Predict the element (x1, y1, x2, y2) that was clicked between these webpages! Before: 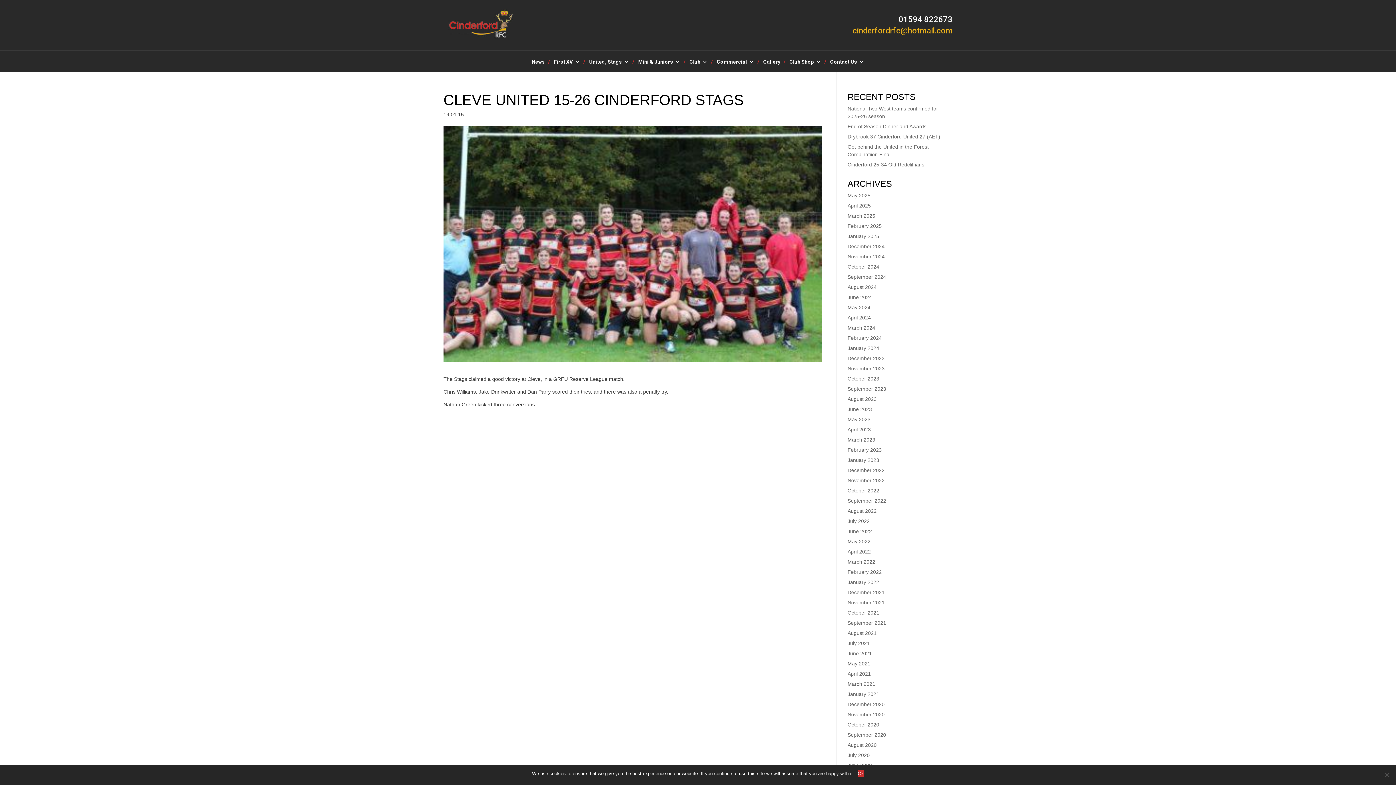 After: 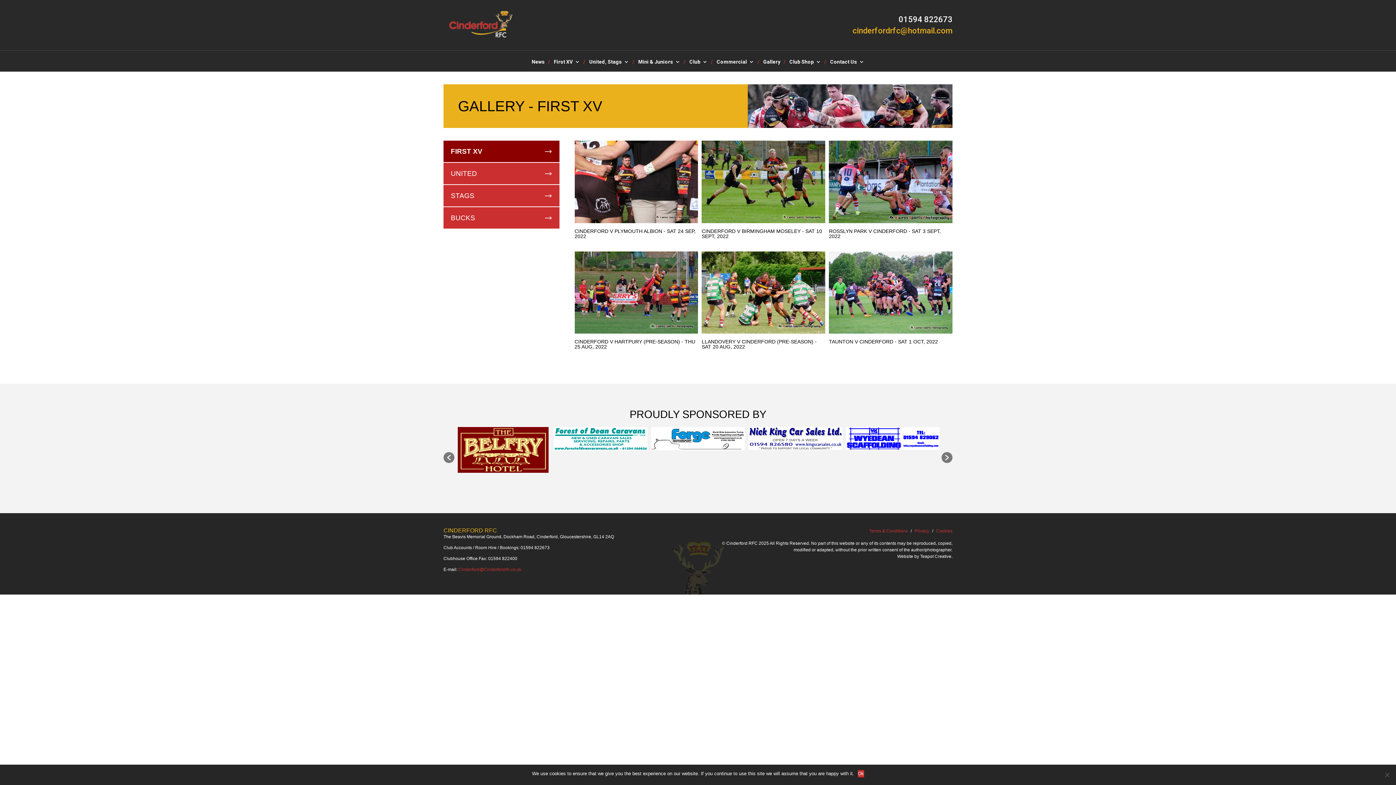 Action: label: Gallery bbox: (763, 59, 780, 71)